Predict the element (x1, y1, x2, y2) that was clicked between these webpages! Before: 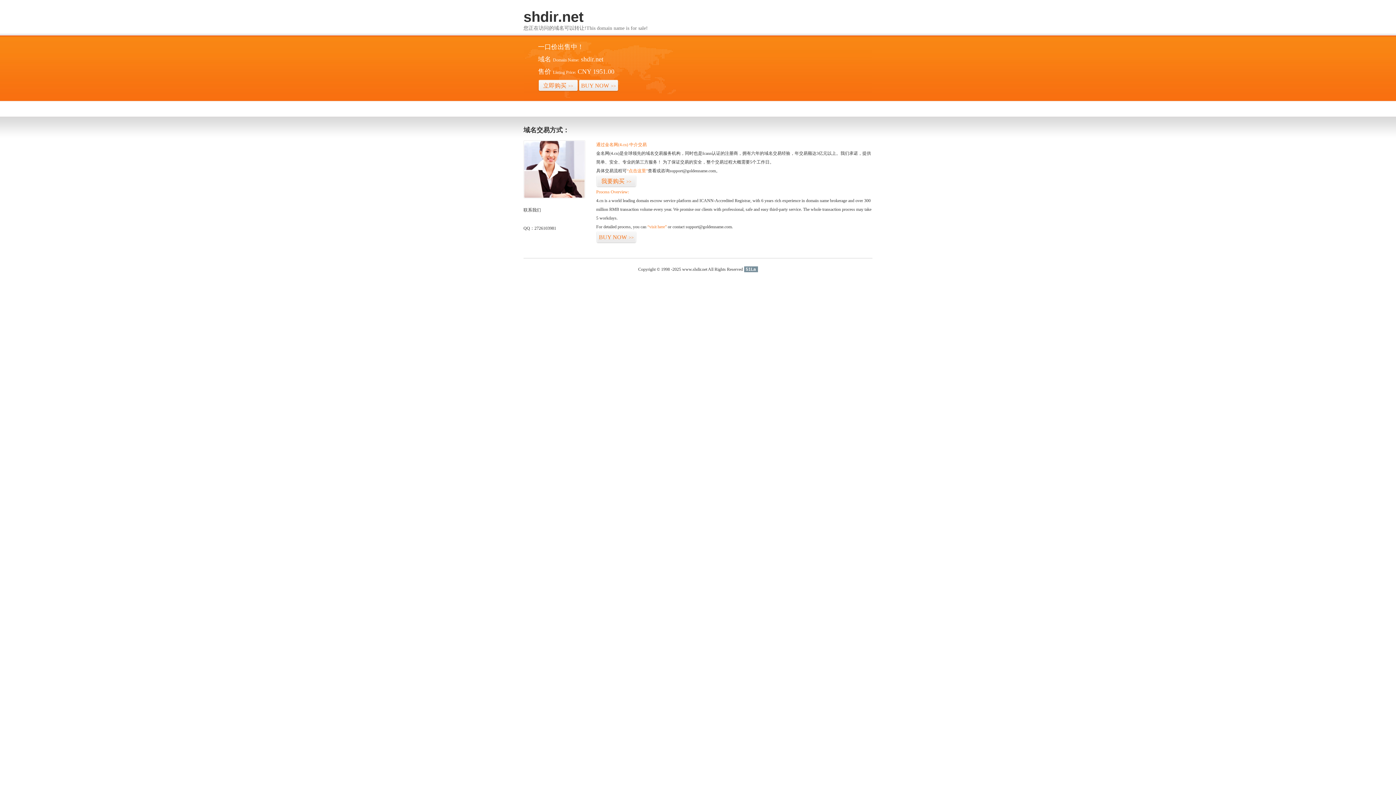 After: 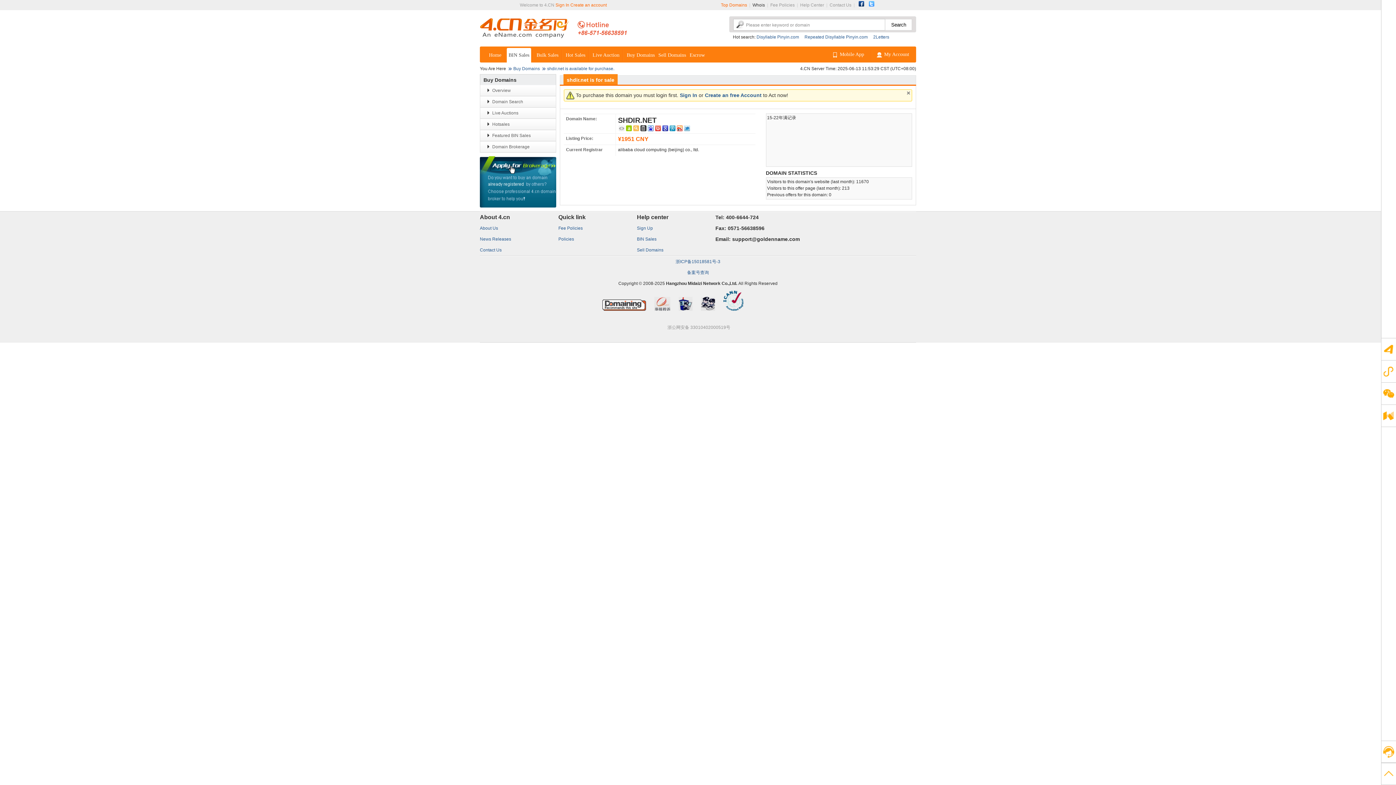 Action: label: BUY NOW>> bbox: (596, 231, 636, 243)